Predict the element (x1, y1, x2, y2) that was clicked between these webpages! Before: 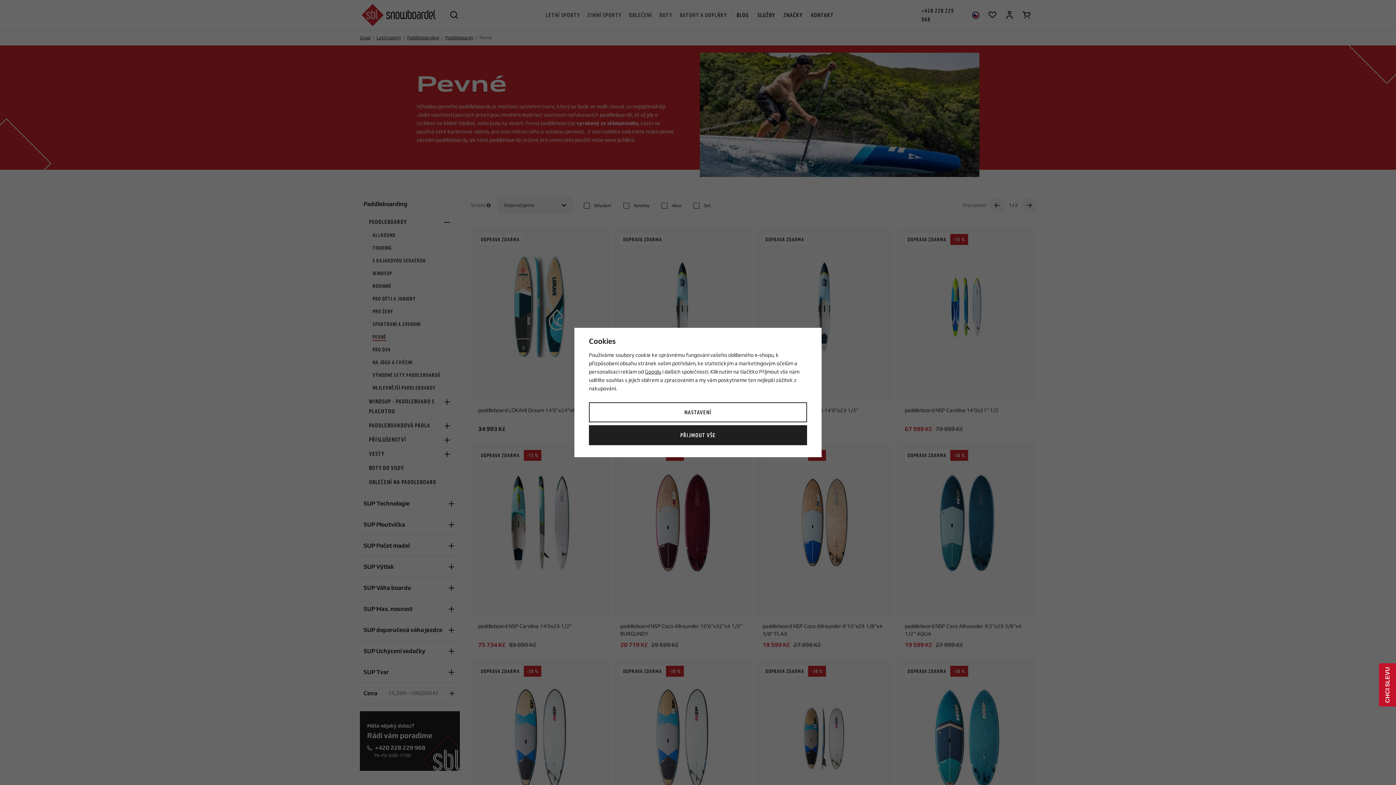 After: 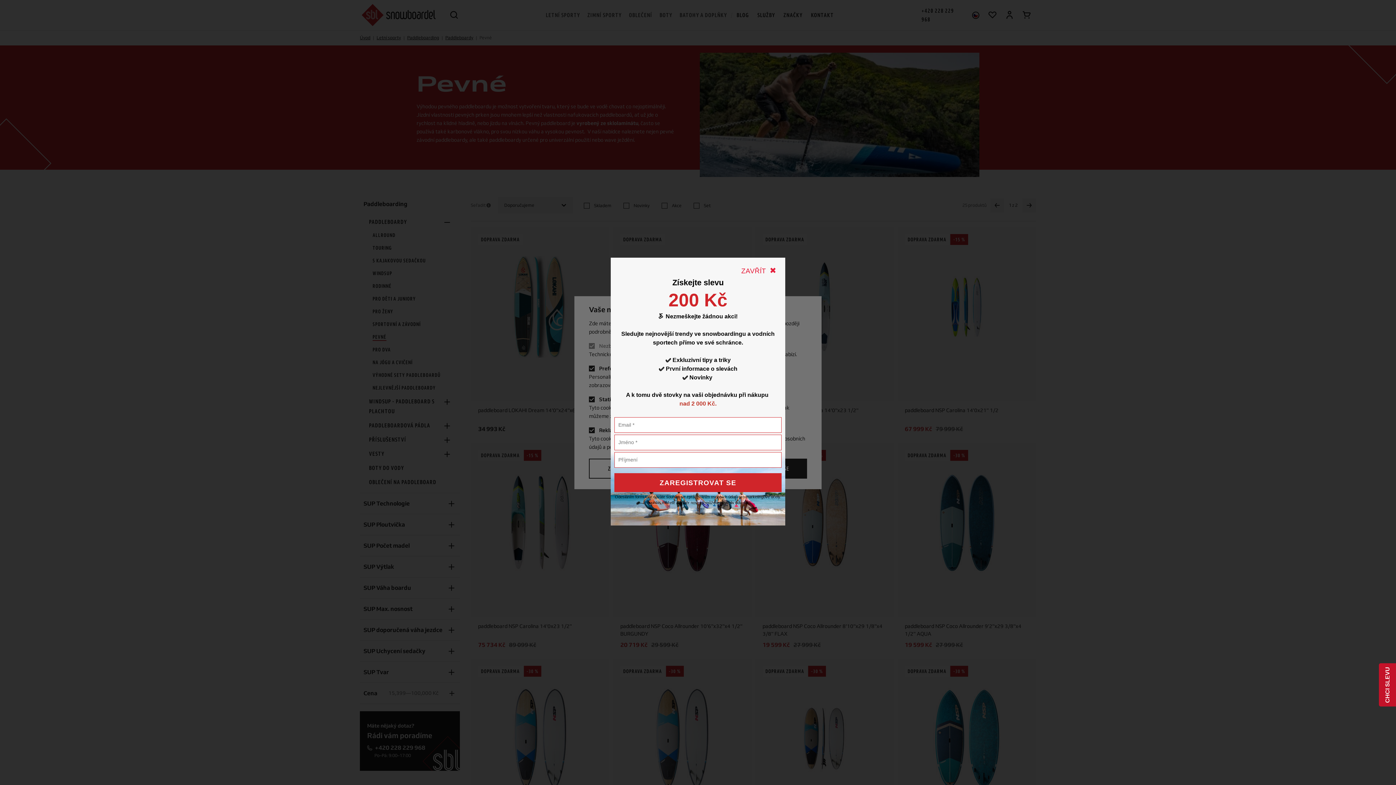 Action: label: NASTAVENÍ bbox: (589, 402, 807, 422)